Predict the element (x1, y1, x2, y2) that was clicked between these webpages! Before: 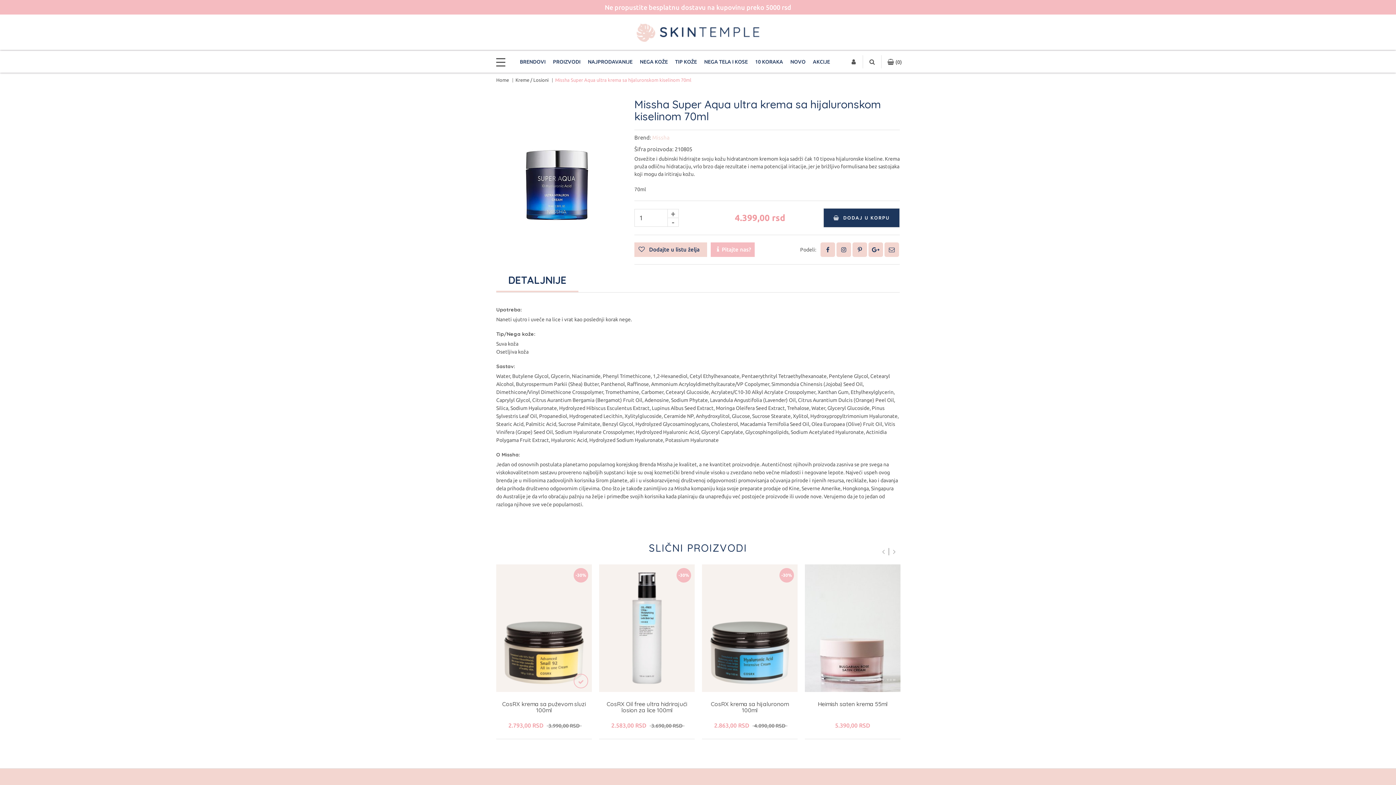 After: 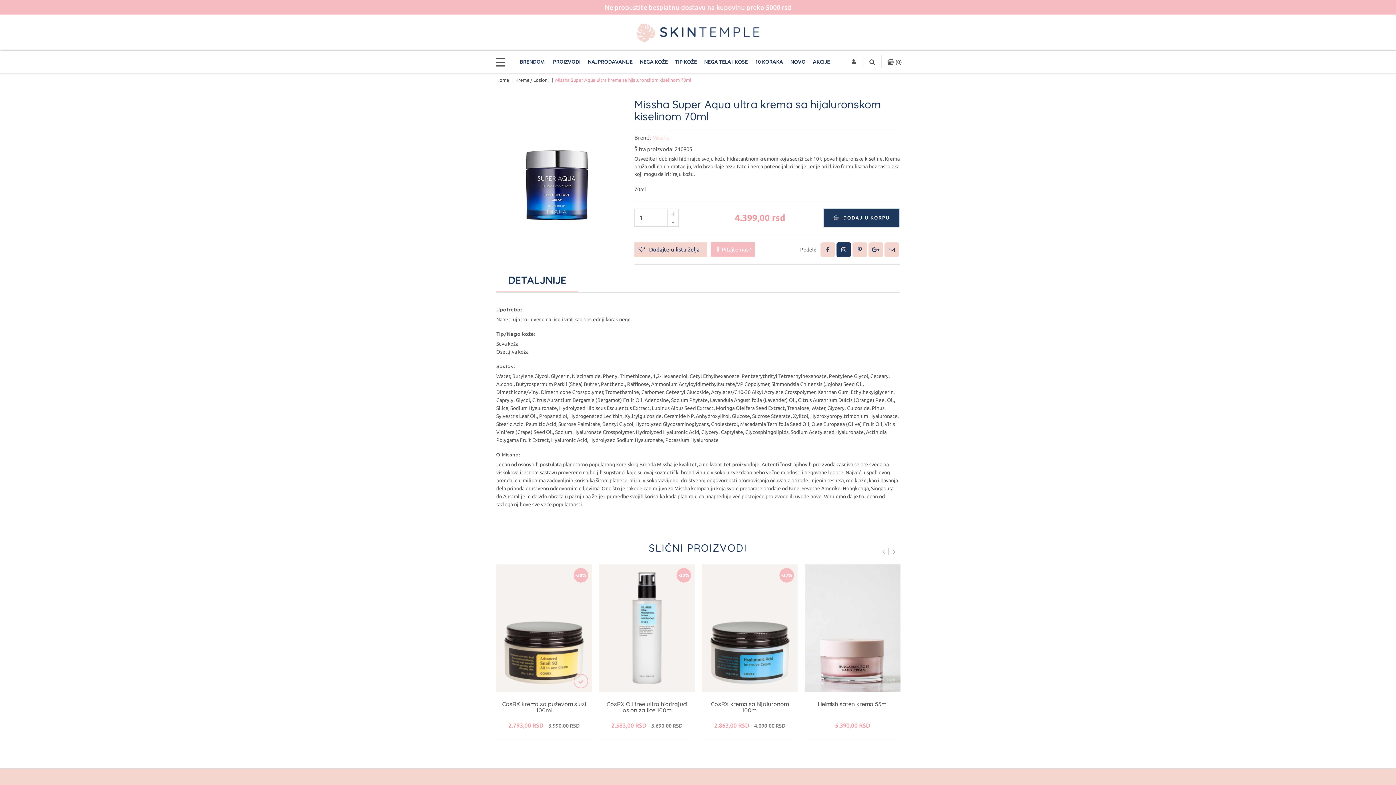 Action: bbox: (836, 242, 851, 257)